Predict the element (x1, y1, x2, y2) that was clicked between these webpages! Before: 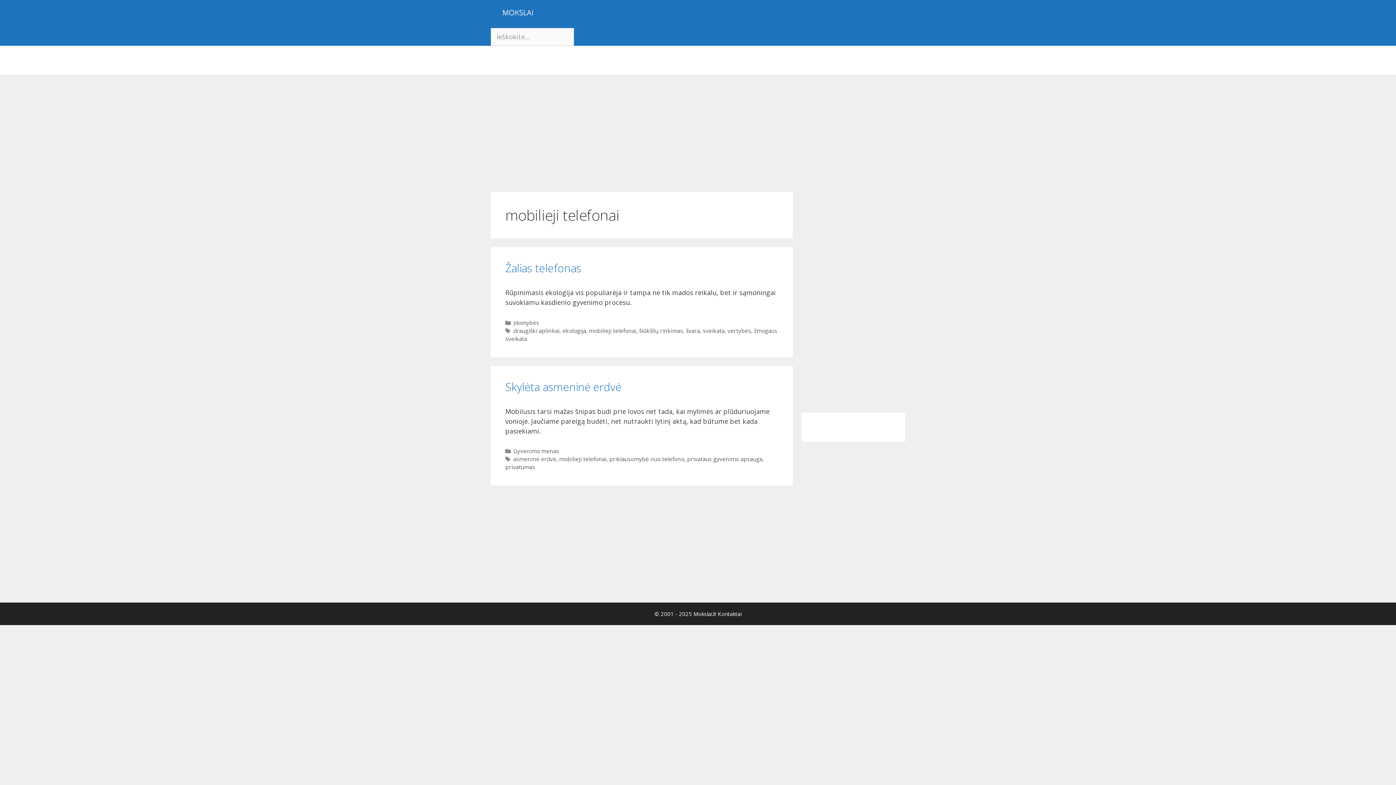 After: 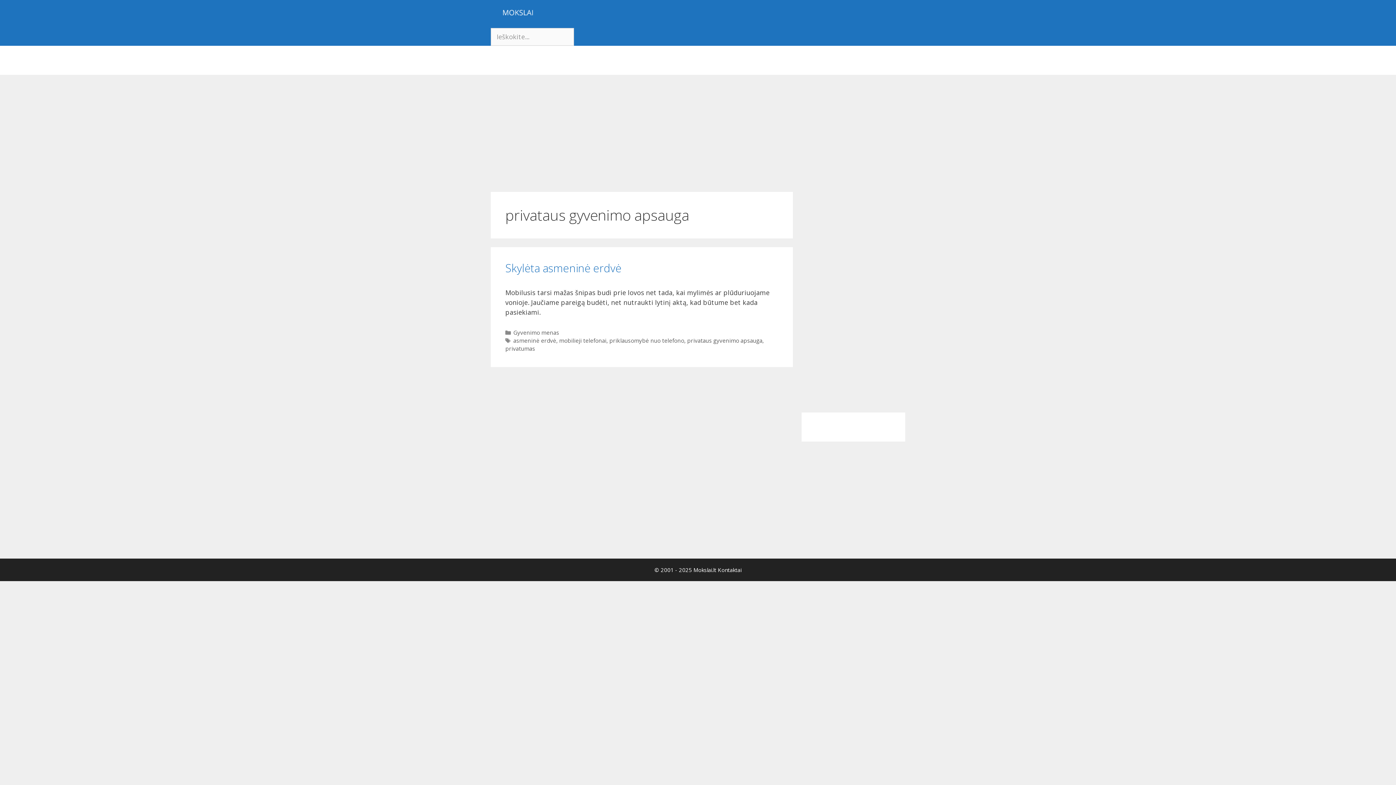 Action: label: privataus gyvenimo apsauga bbox: (687, 455, 762, 462)